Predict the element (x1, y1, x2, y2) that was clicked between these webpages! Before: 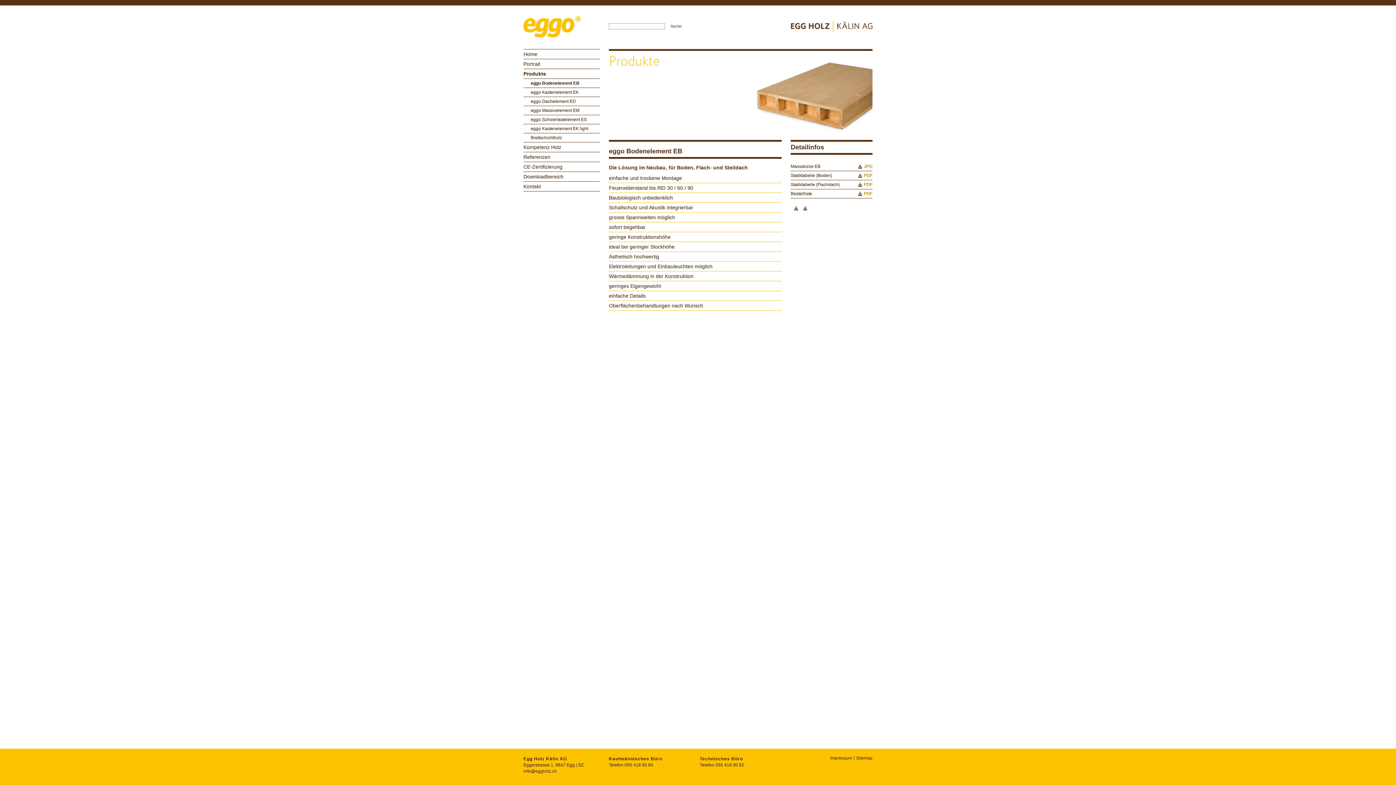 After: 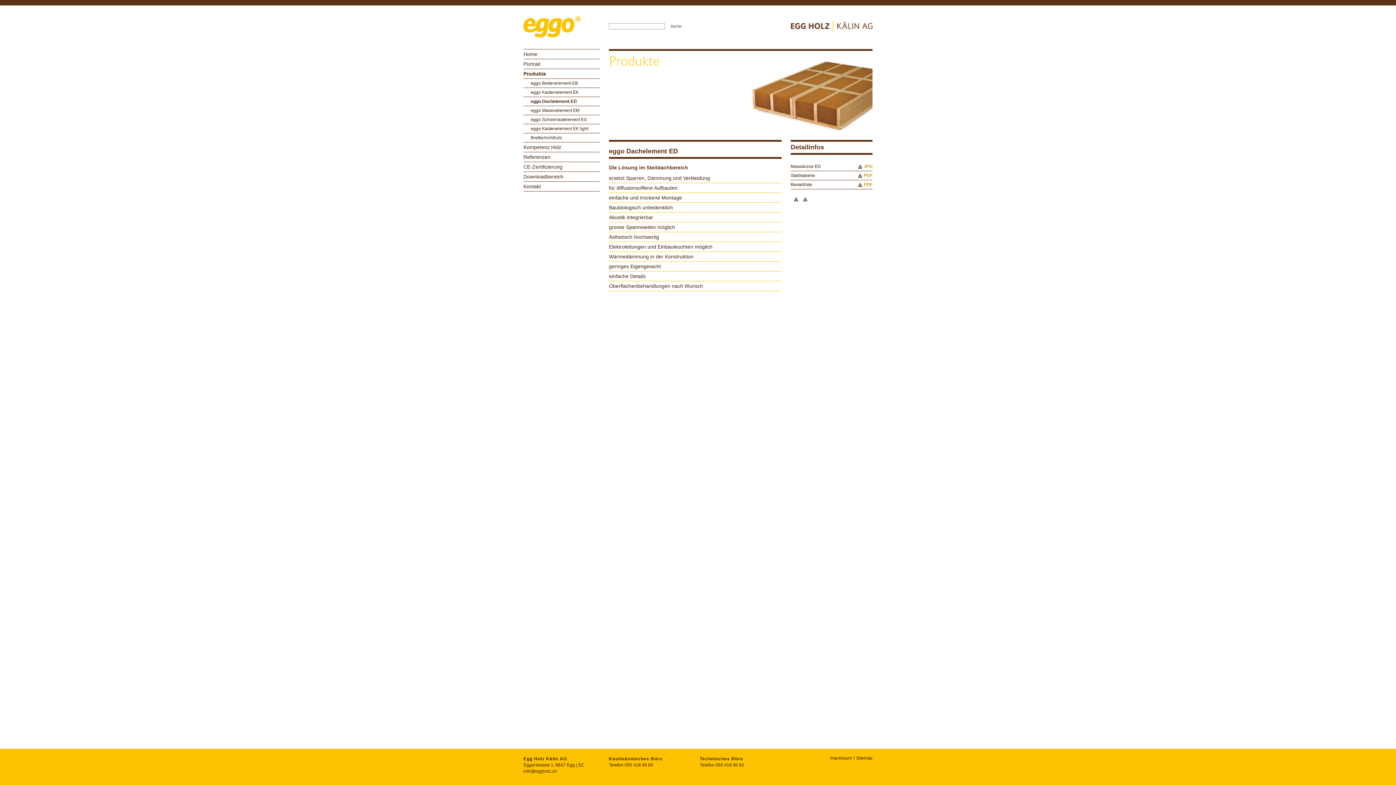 Action: label: eggo Dachelement ED bbox: (523, 98, 600, 104)